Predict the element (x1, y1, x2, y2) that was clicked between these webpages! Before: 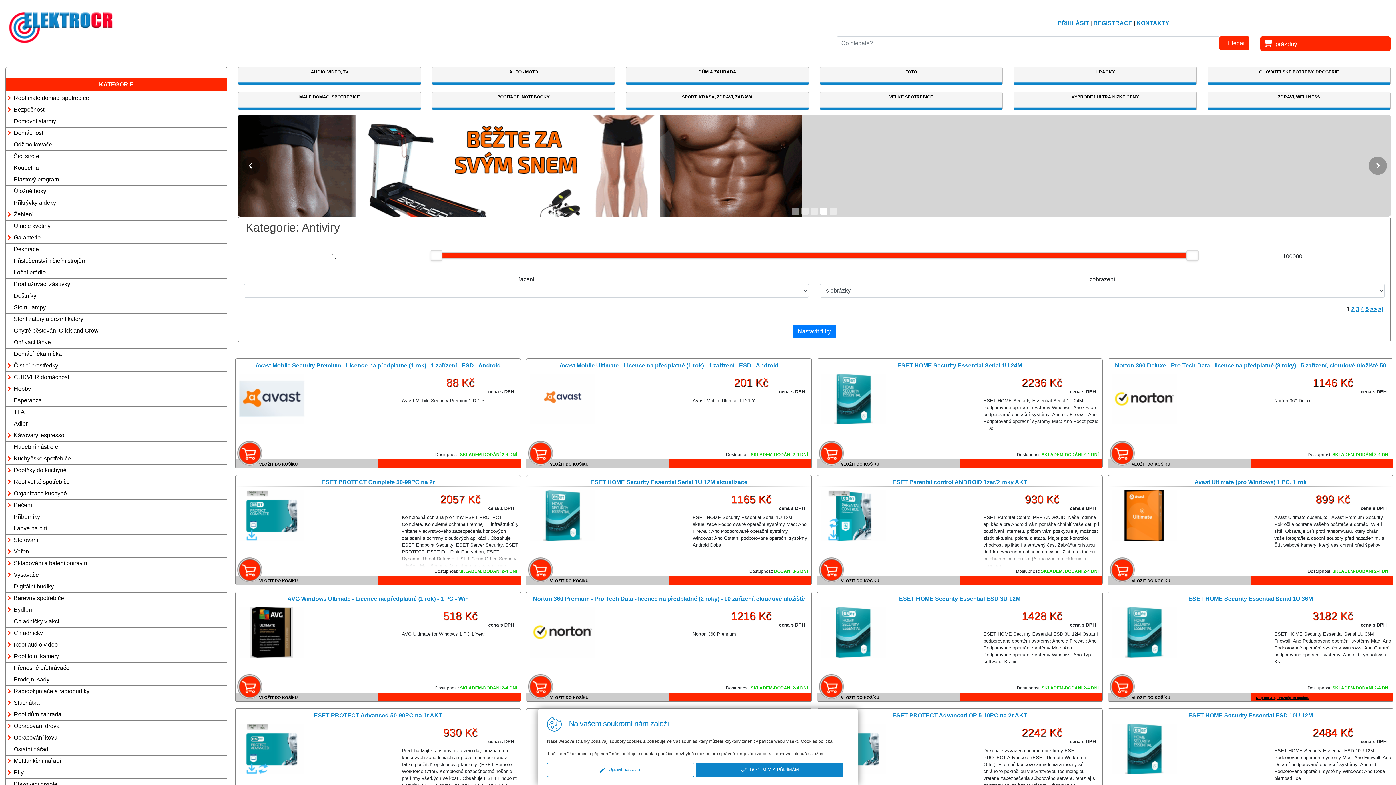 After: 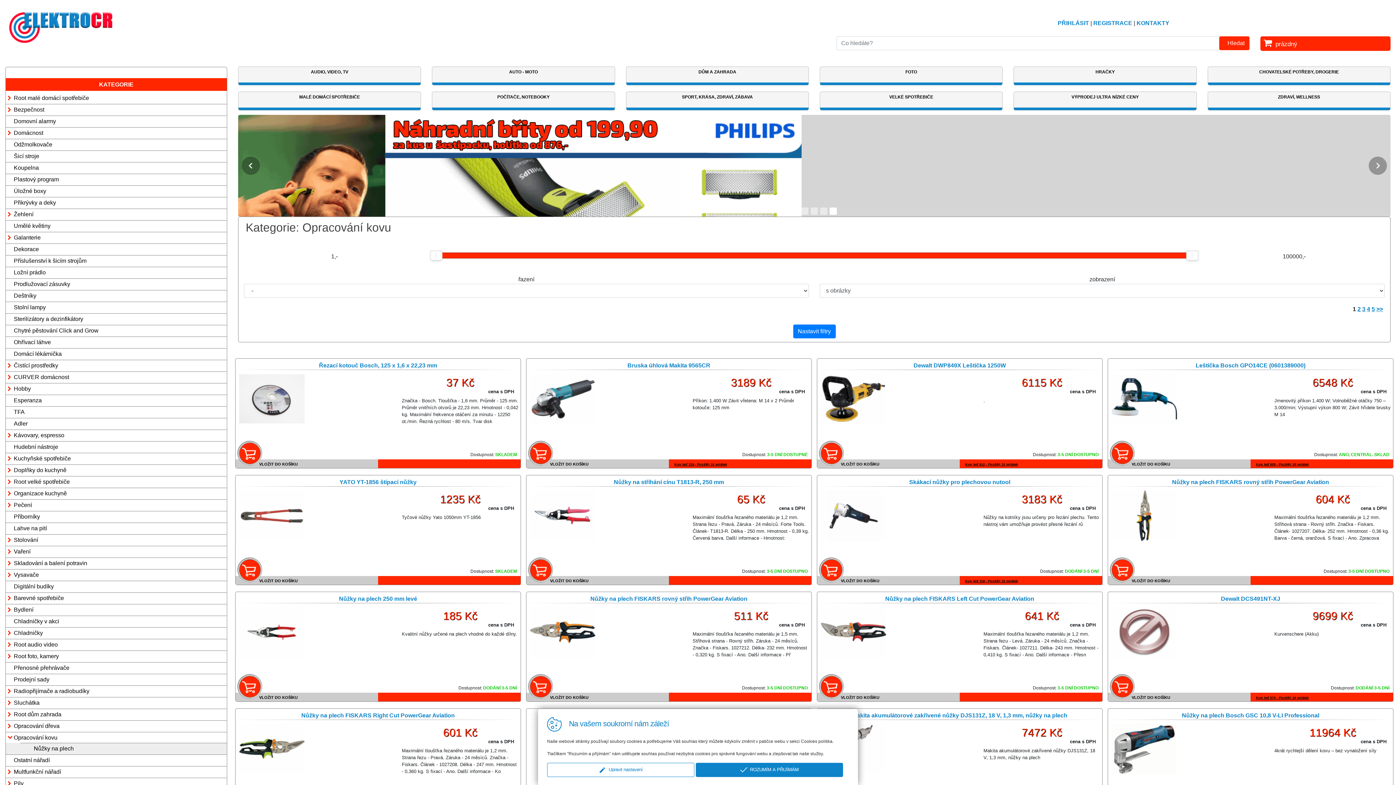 Action: bbox: (13, 734, 57, 741) label: Opracování kovu